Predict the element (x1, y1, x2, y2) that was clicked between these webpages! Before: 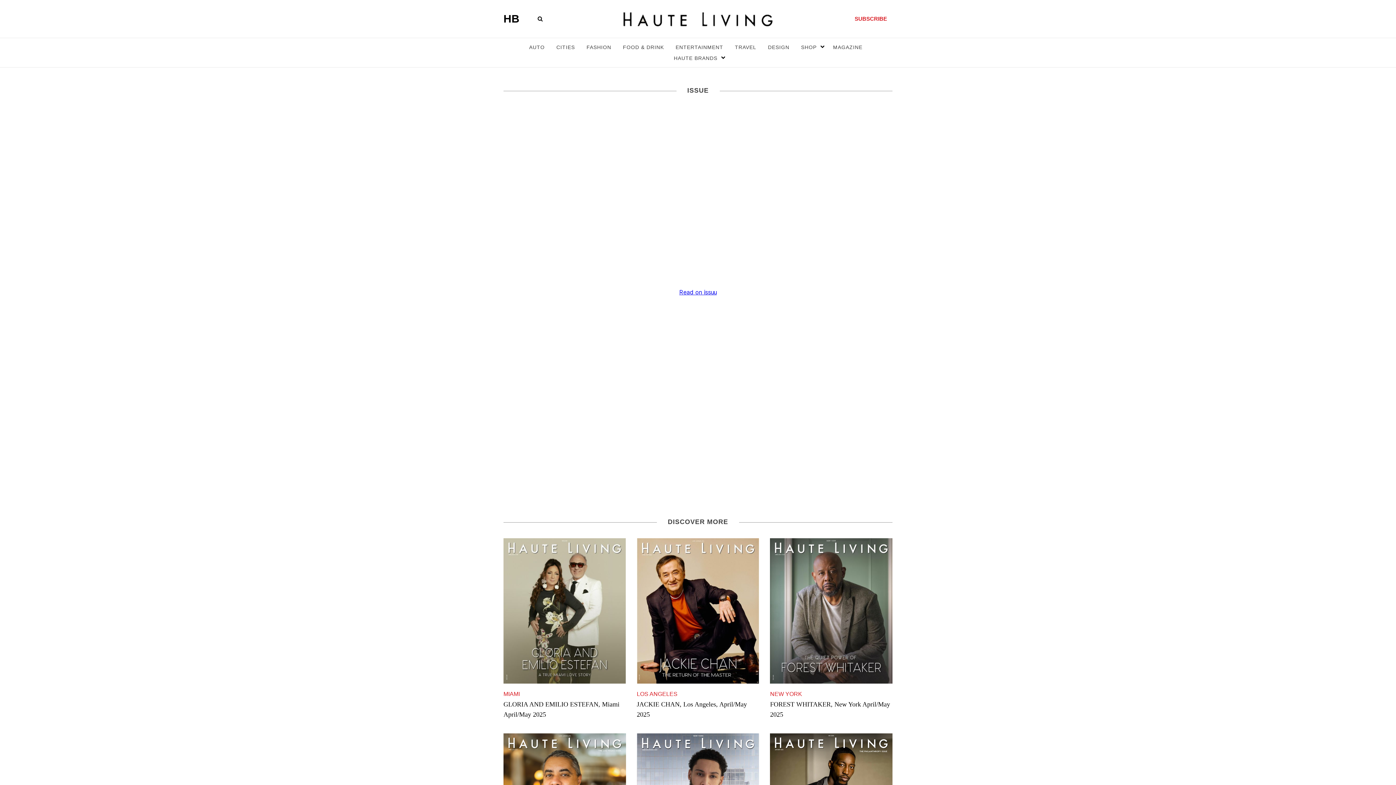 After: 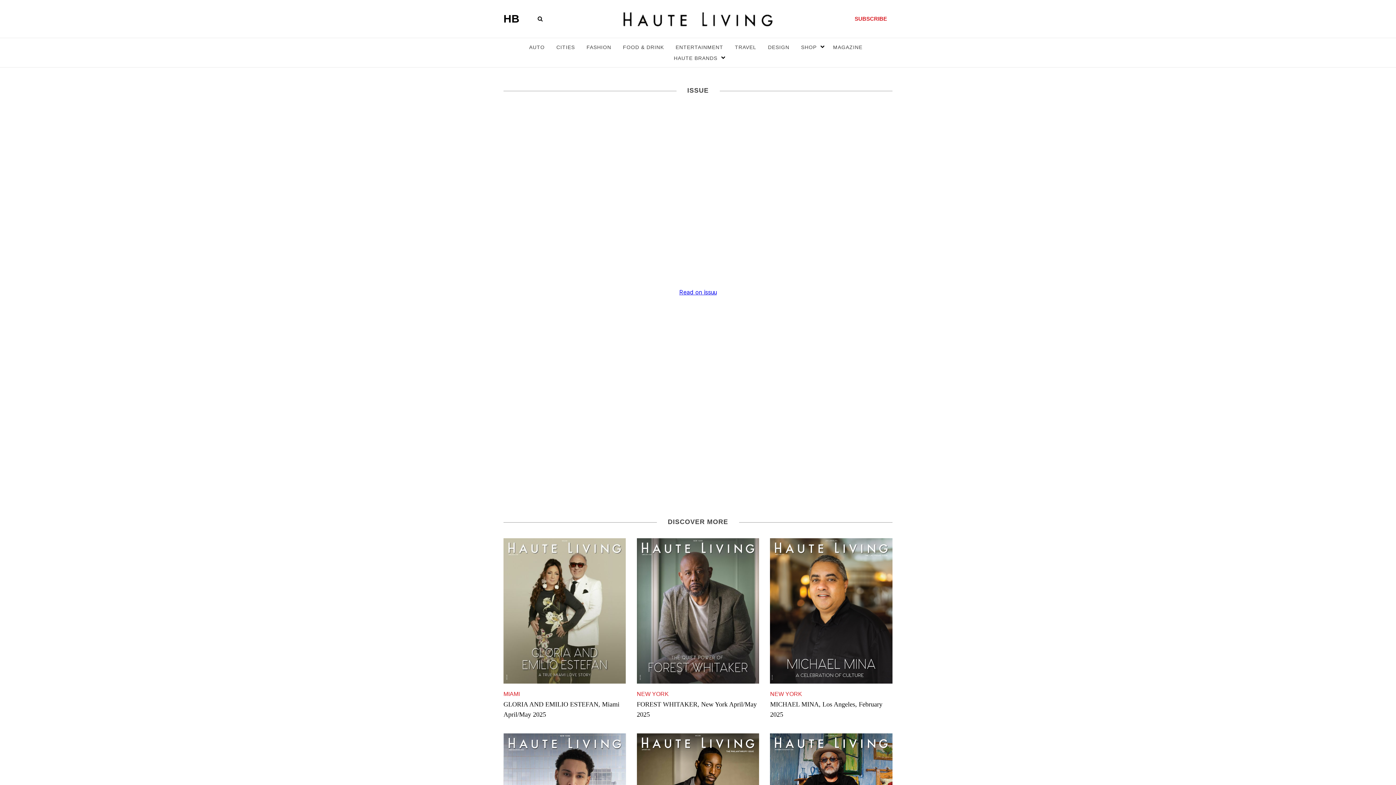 Action: bbox: (636, 608, 759, 613)